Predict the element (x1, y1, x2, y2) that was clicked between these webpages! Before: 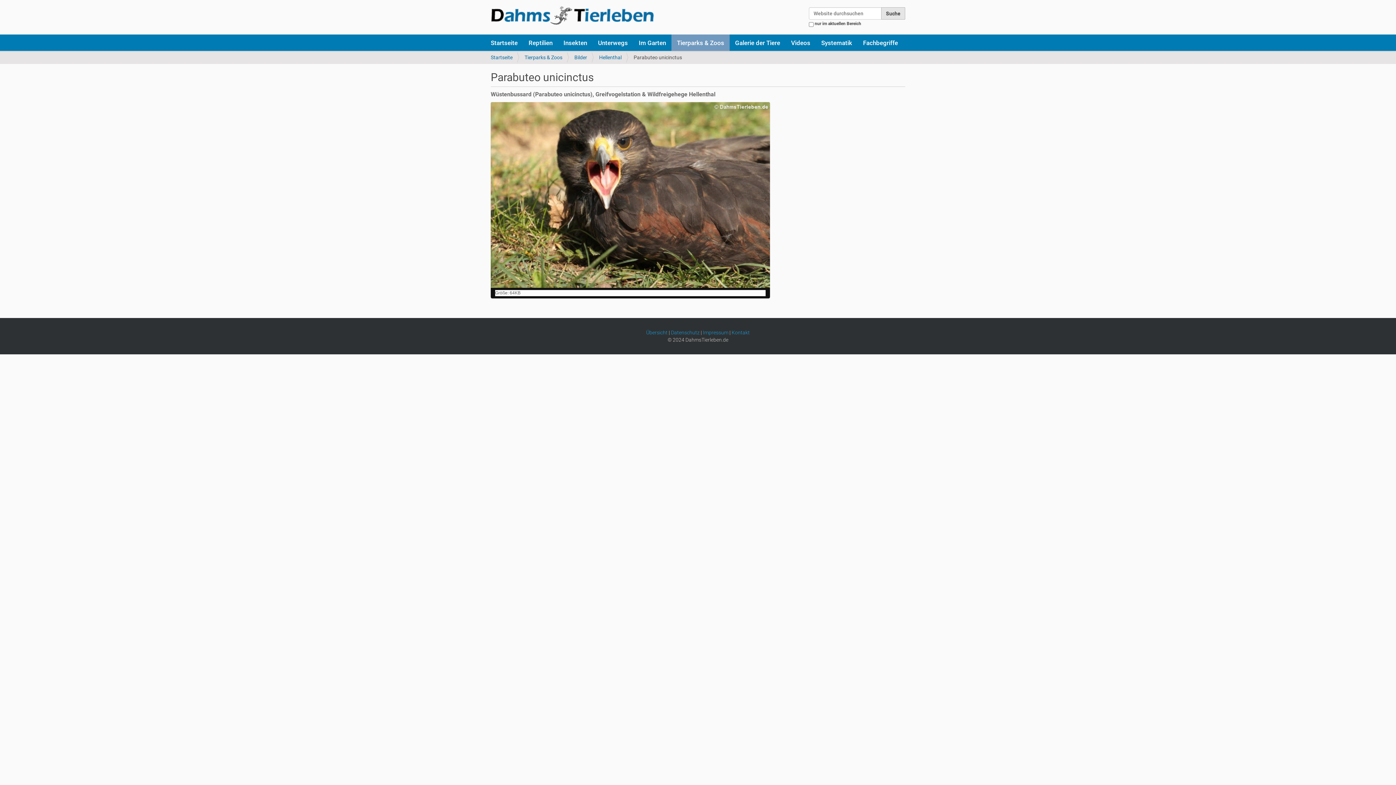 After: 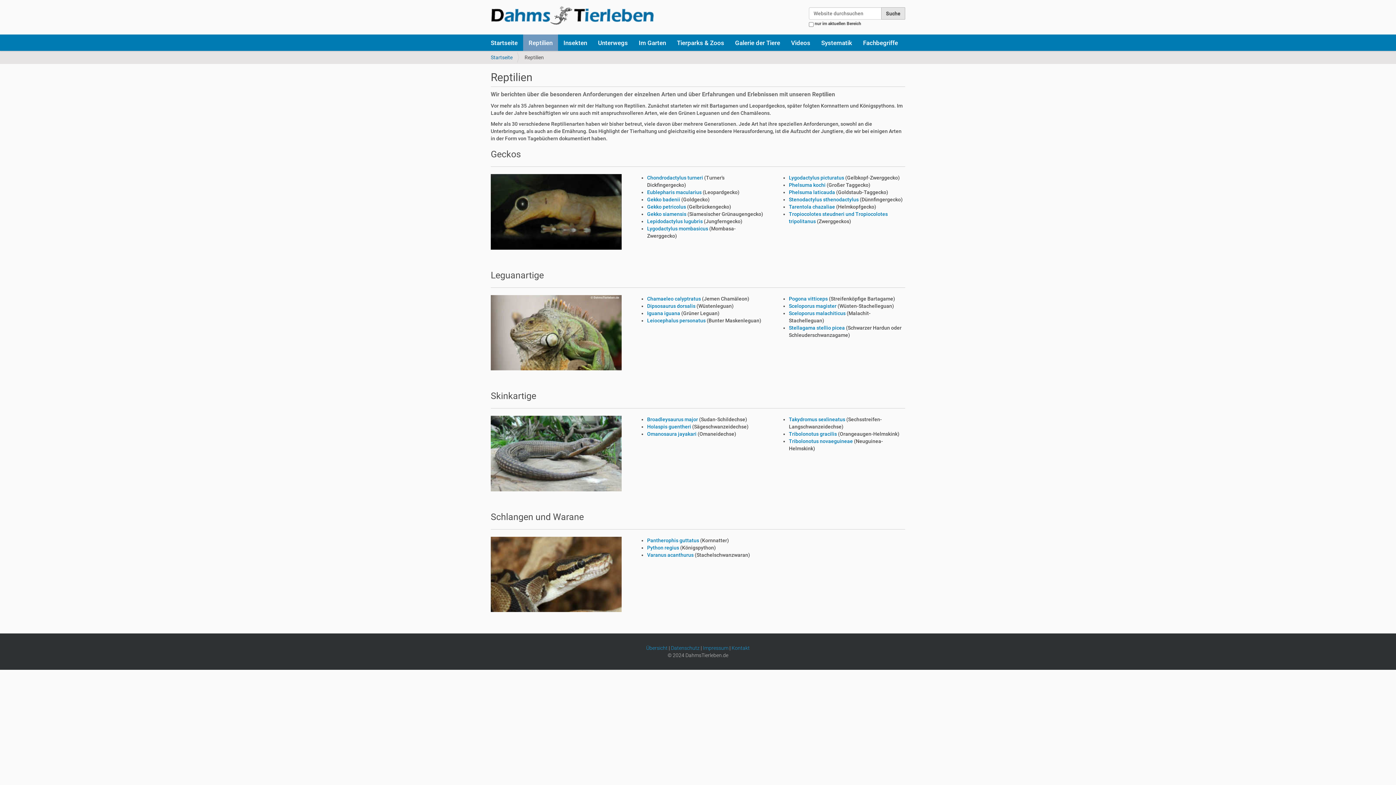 Action: bbox: (523, 34, 558, 50) label: Reptilien